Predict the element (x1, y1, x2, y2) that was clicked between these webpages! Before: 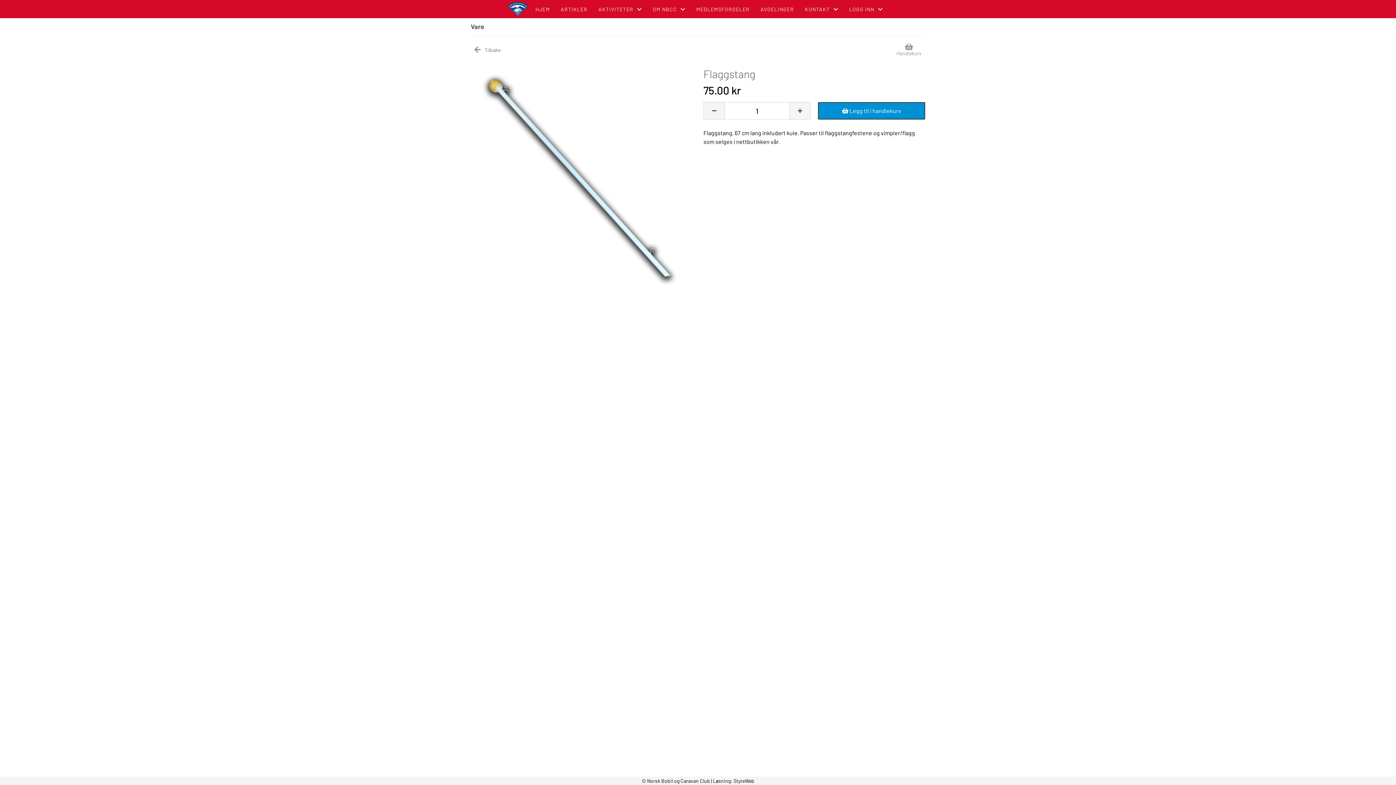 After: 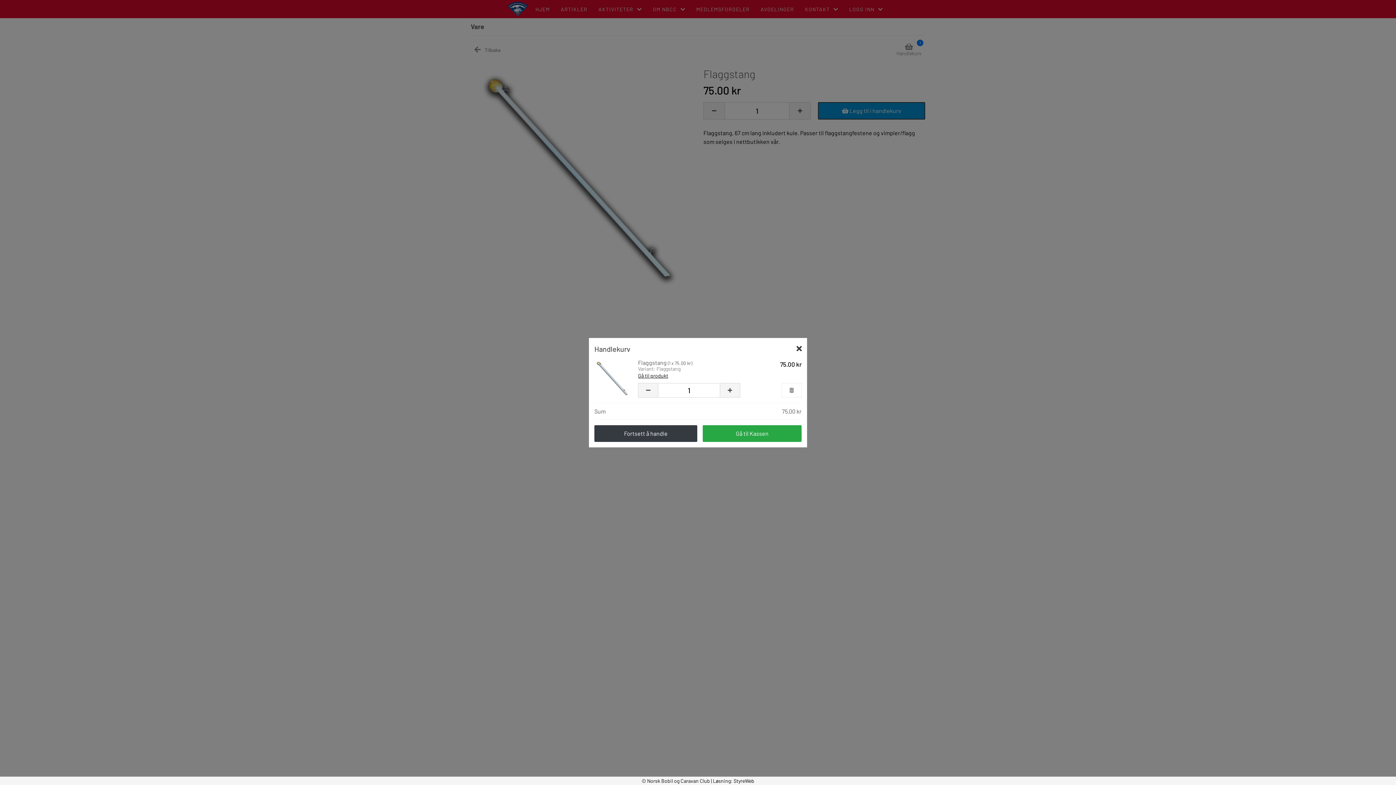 Action: bbox: (818, 102, 925, 119) label:  Legg til i handlekurv